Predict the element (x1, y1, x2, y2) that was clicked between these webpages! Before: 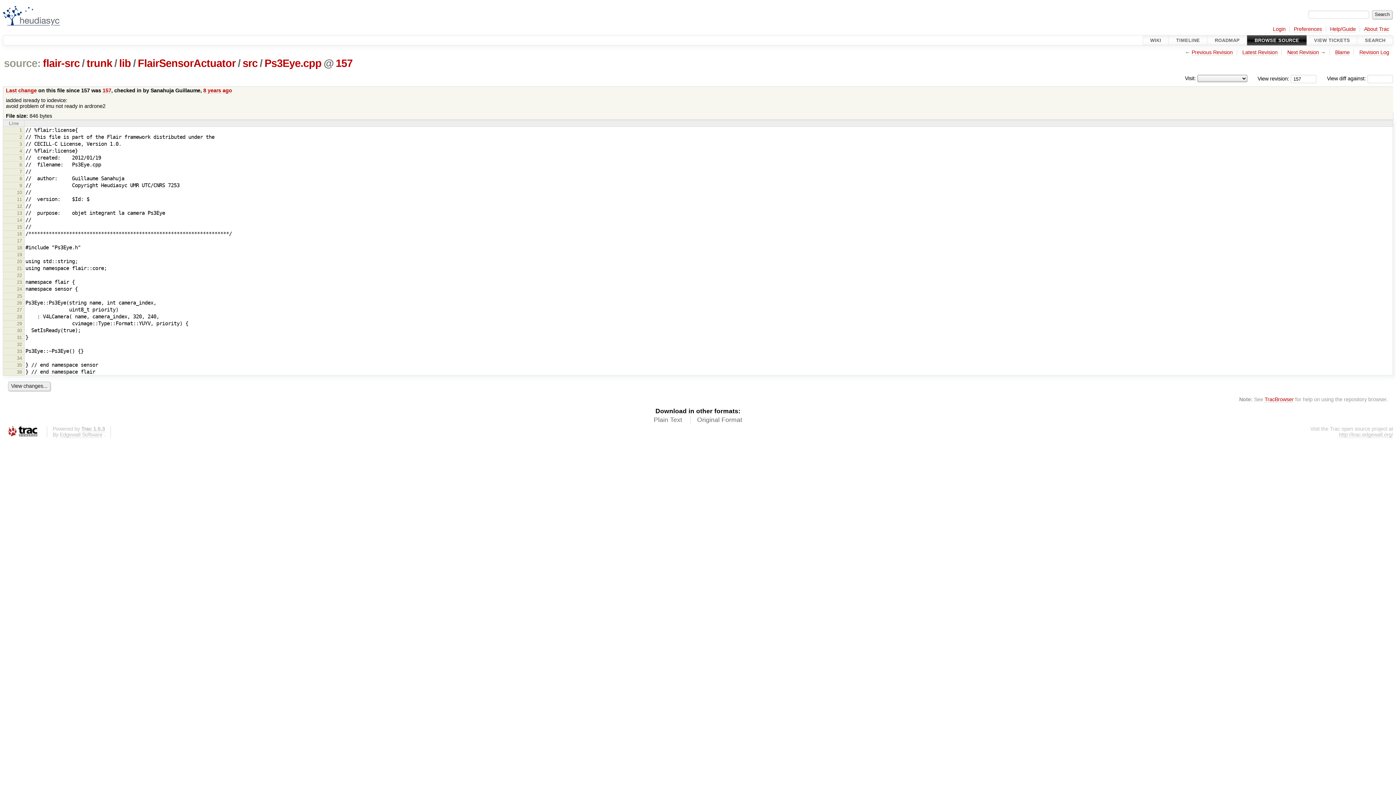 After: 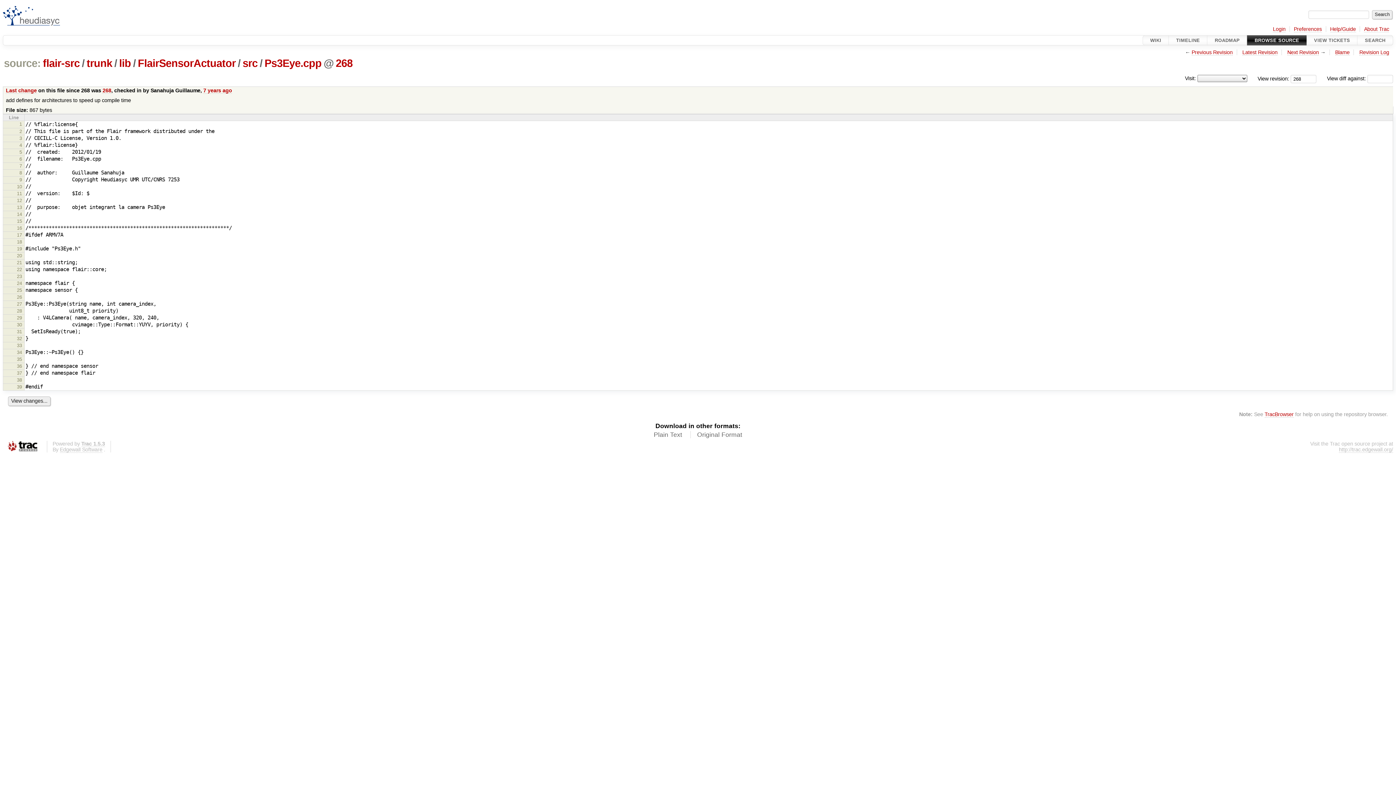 Action: label: Next Revision bbox: (1287, 49, 1319, 55)